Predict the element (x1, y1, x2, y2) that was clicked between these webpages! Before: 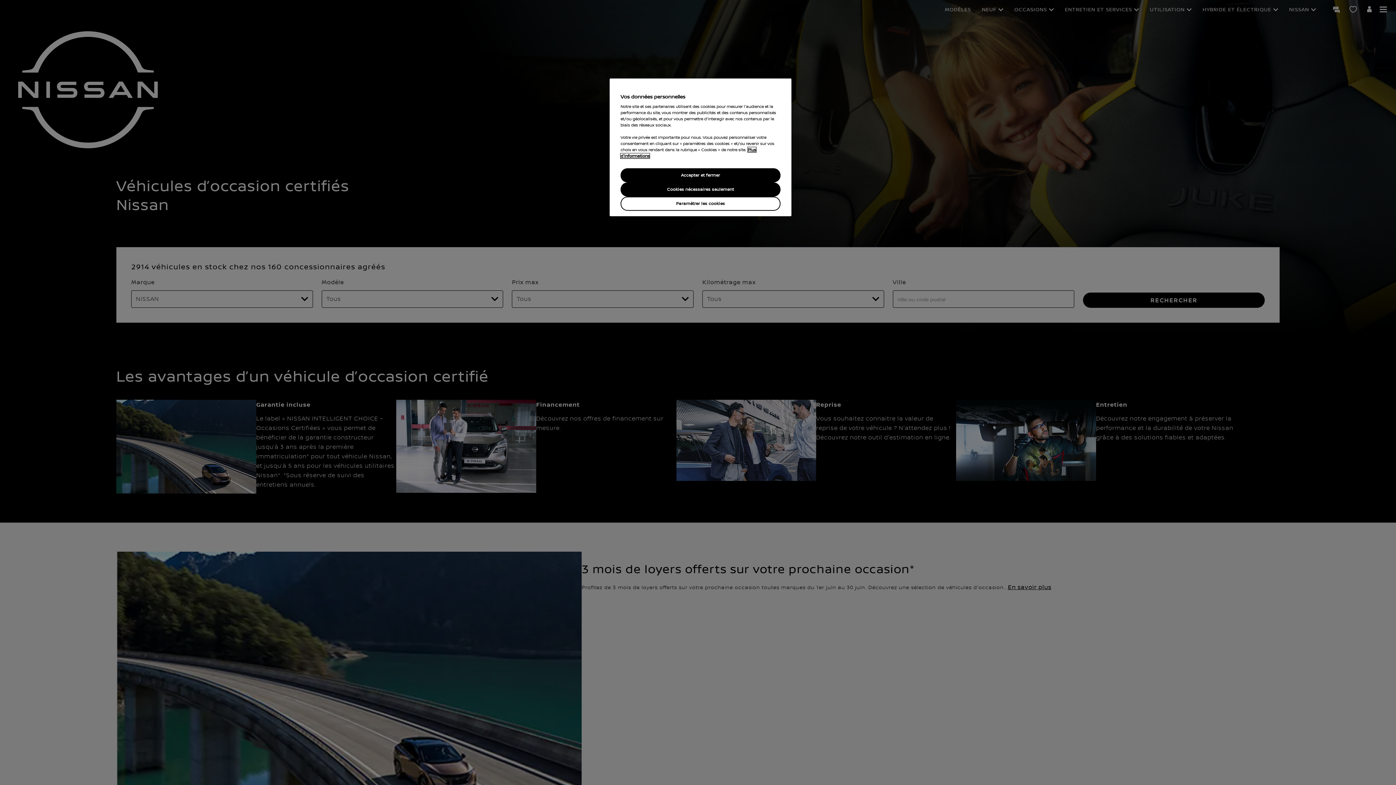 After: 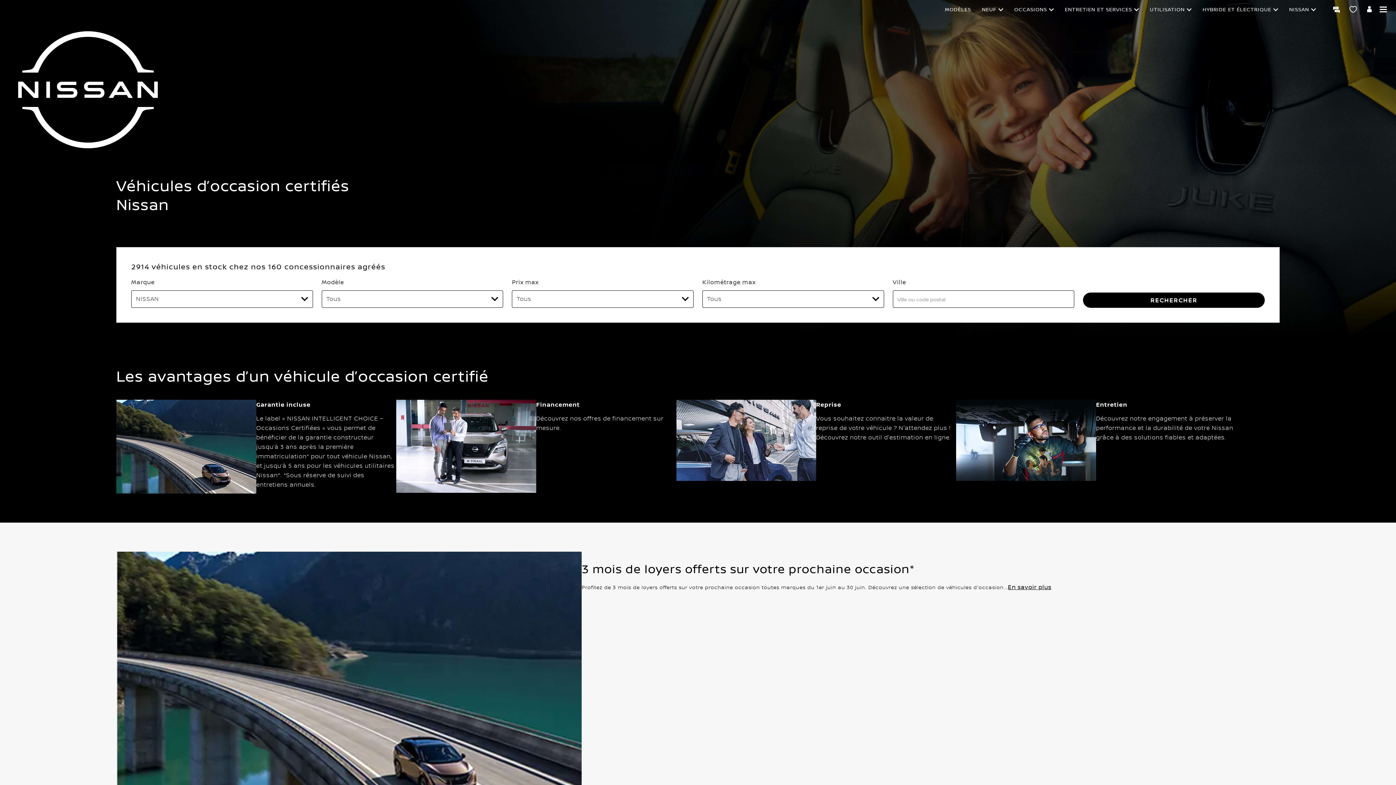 Action: bbox: (620, 182, 780, 196) label: Cookies nécessaires seulement